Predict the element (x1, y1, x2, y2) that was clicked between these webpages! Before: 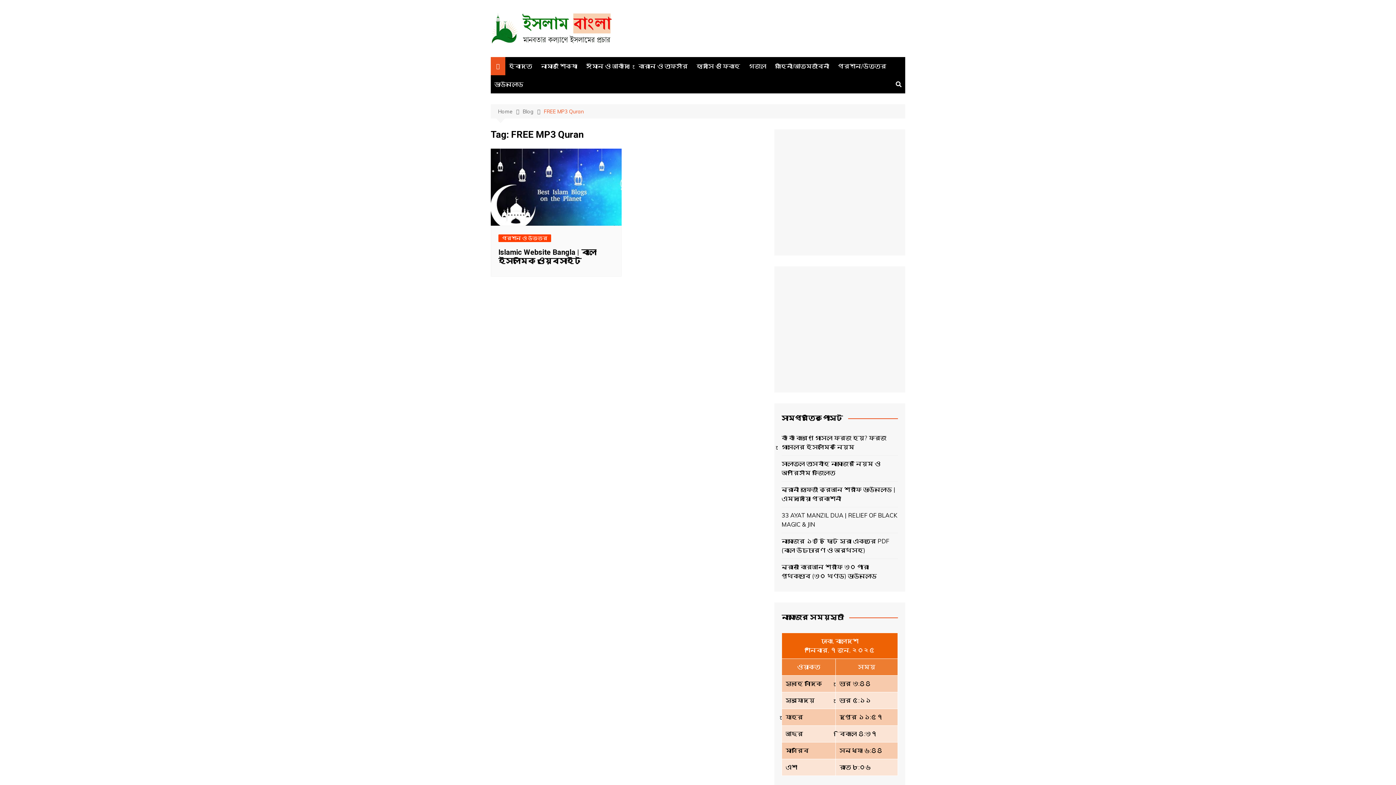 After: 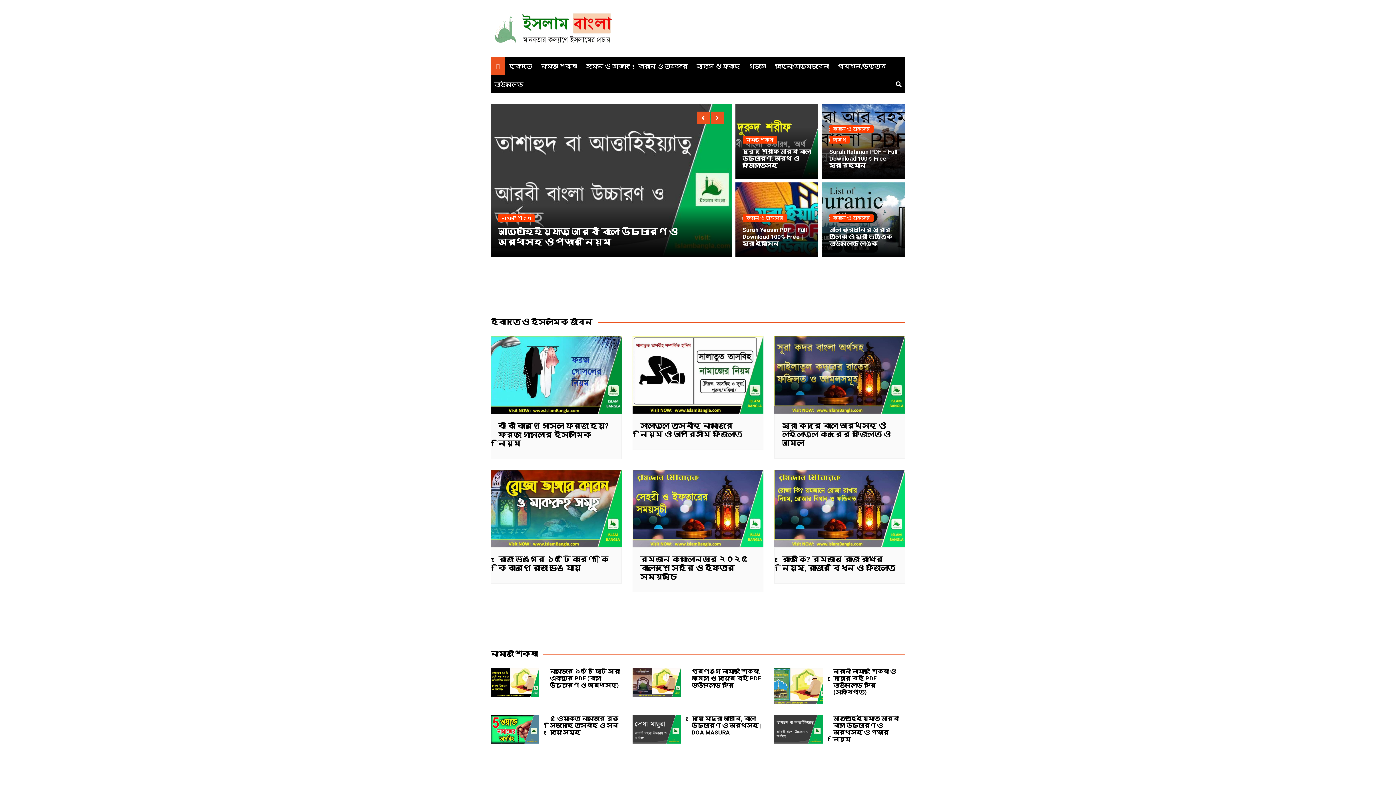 Action: bbox: (490, 12, 621, 44)